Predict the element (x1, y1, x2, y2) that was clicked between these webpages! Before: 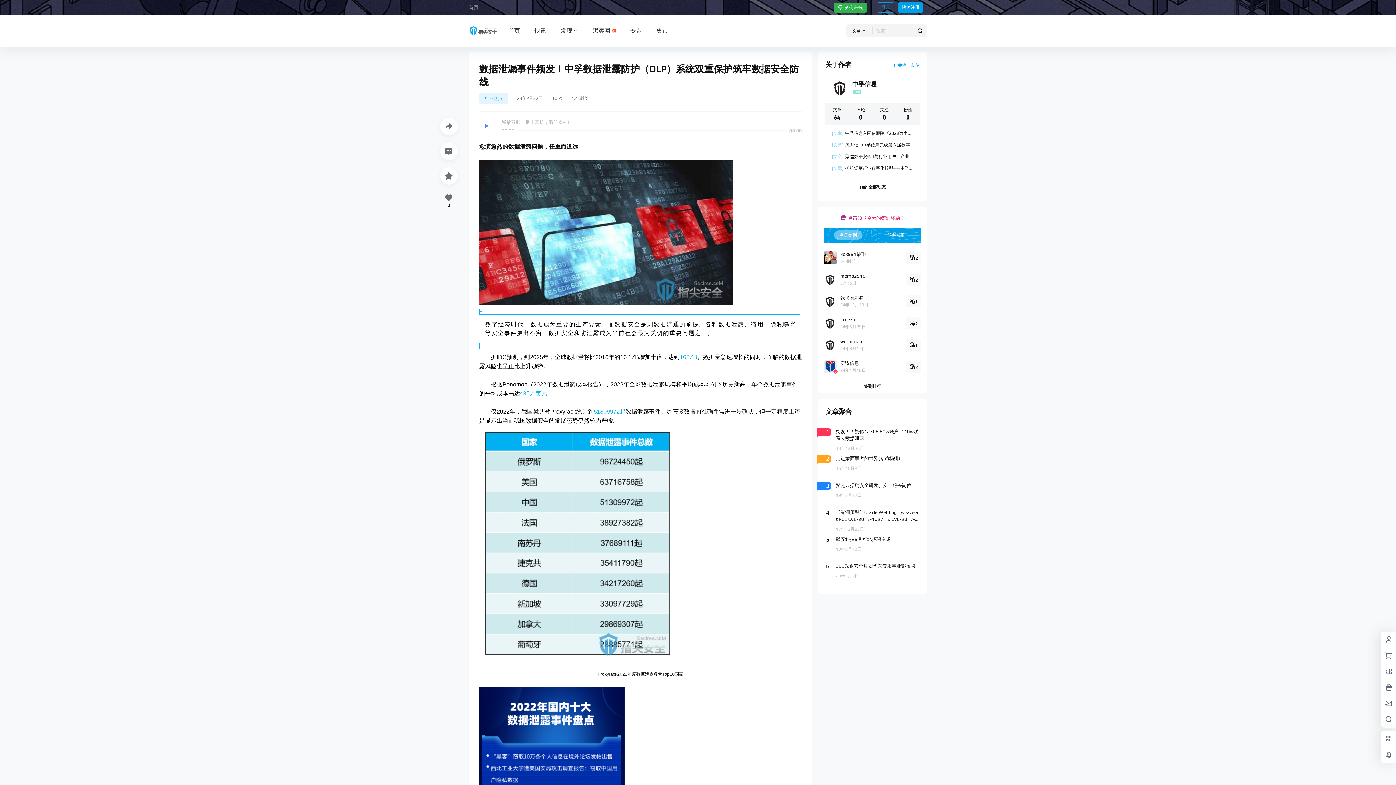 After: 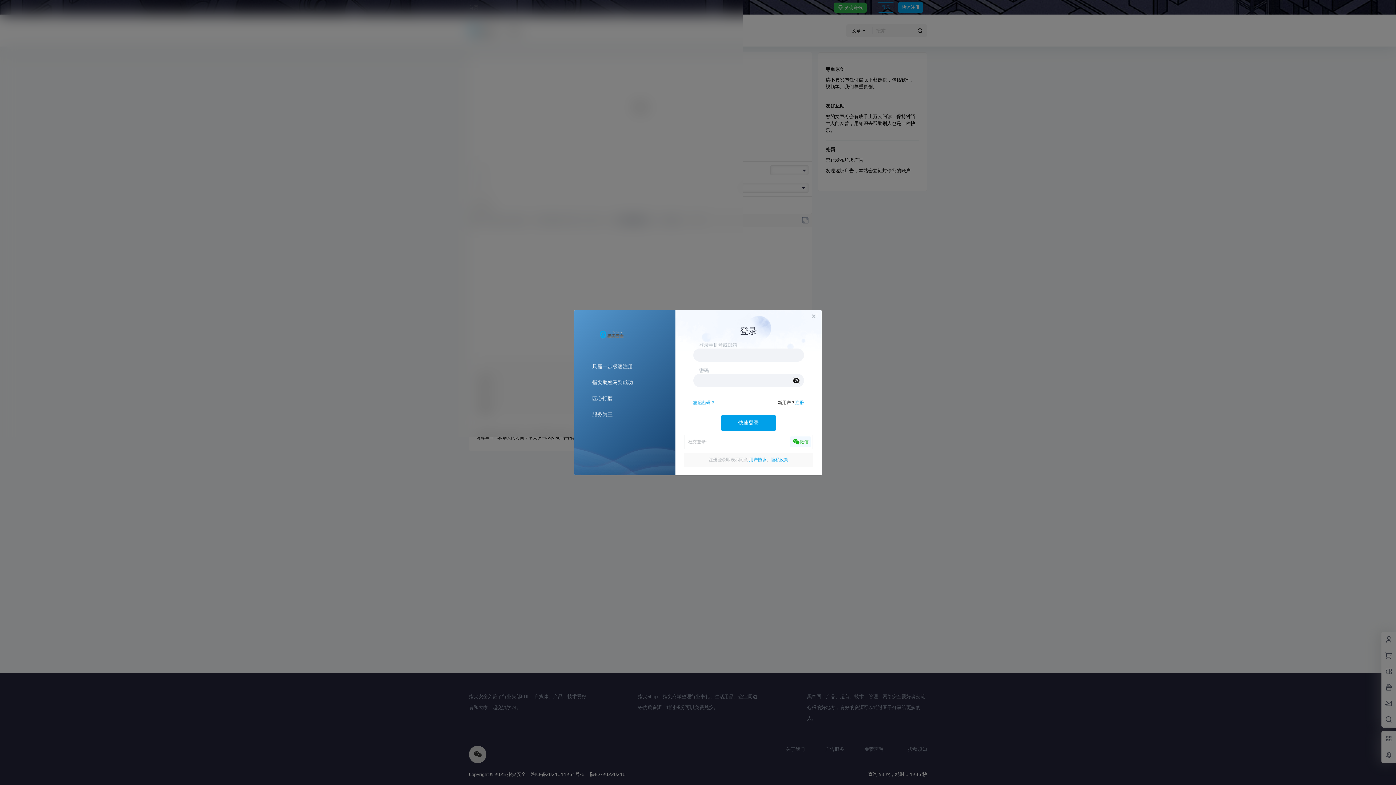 Action: bbox: (834, 2, 866, 12) label: 发稿赚钱